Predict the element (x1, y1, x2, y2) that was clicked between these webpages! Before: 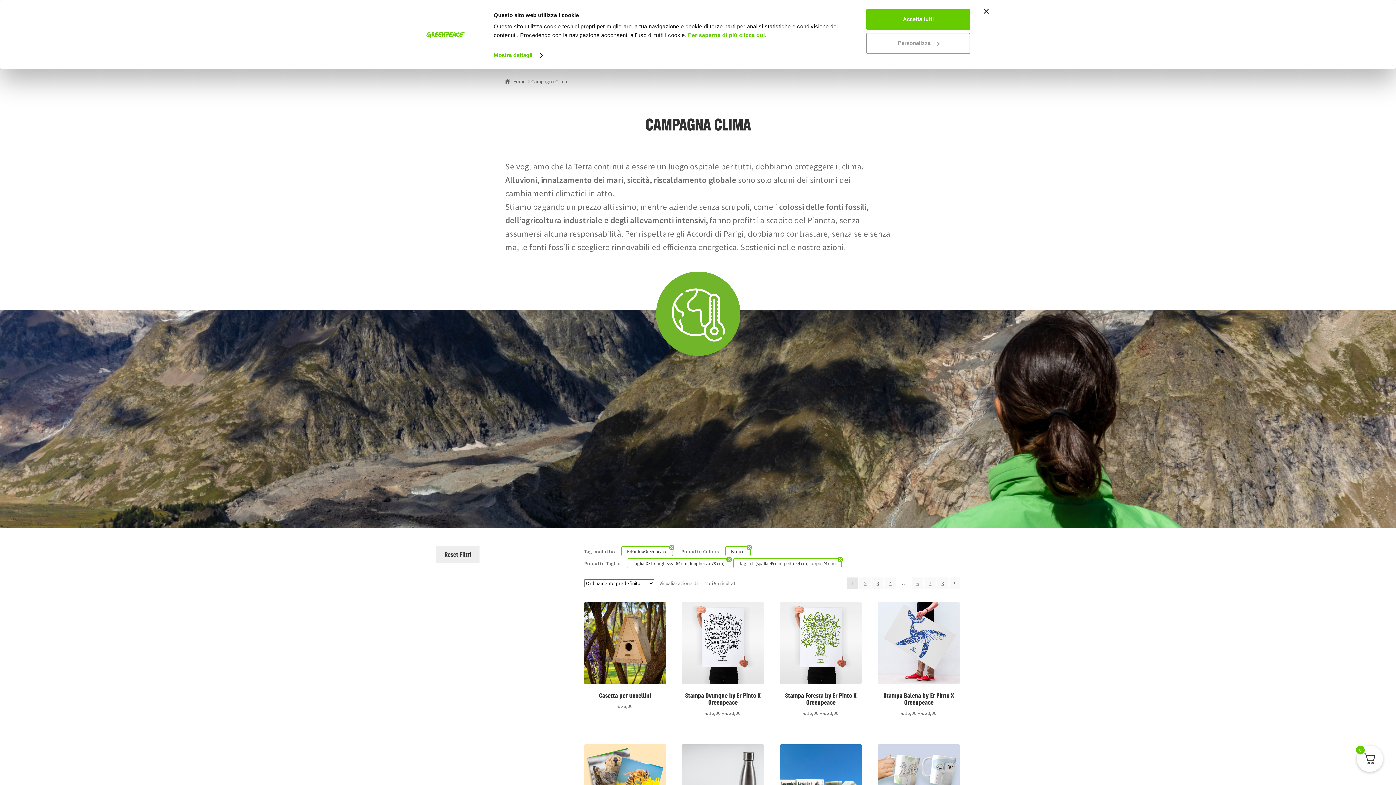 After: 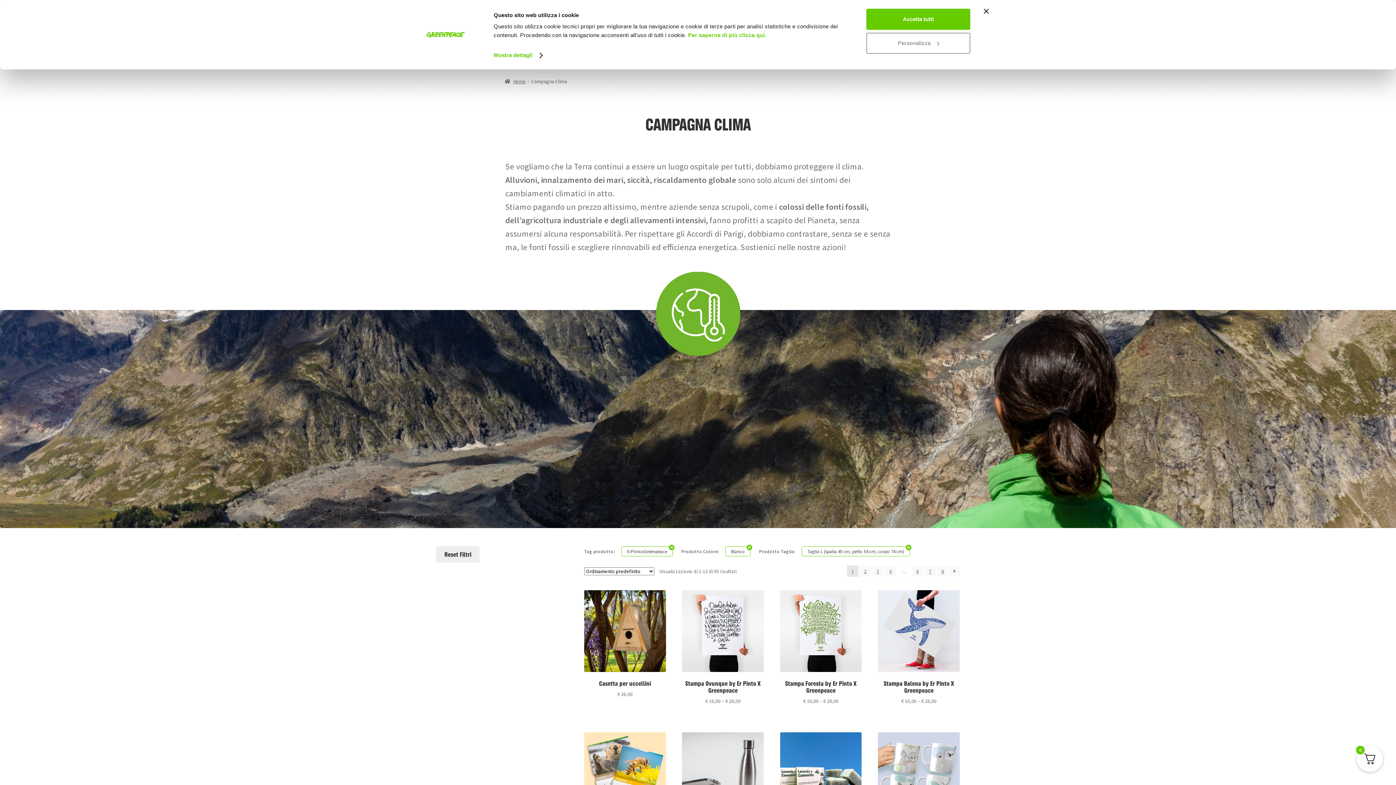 Action: label: Taglia XXL (larghezza 64 cm; lunghezza 78 cm) bbox: (626, 558, 730, 568)